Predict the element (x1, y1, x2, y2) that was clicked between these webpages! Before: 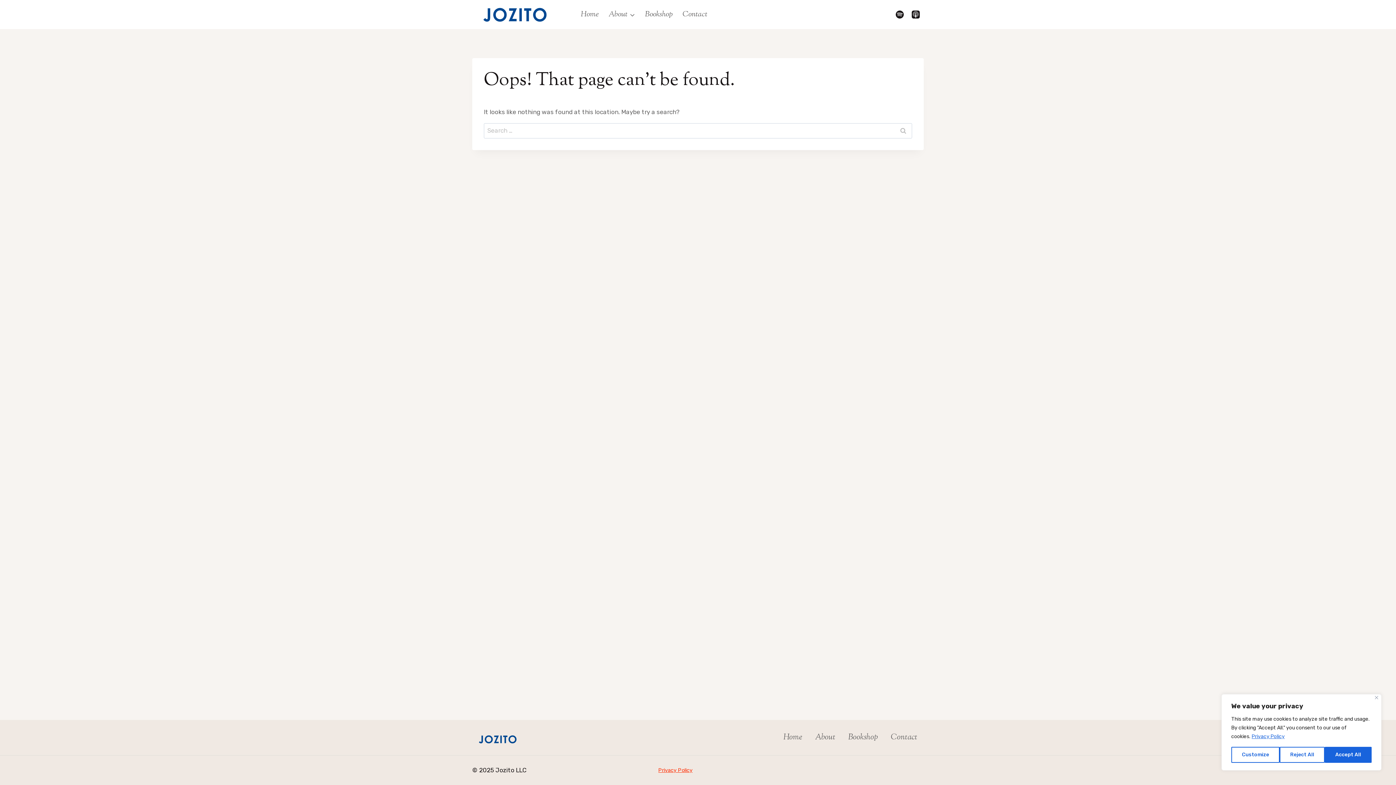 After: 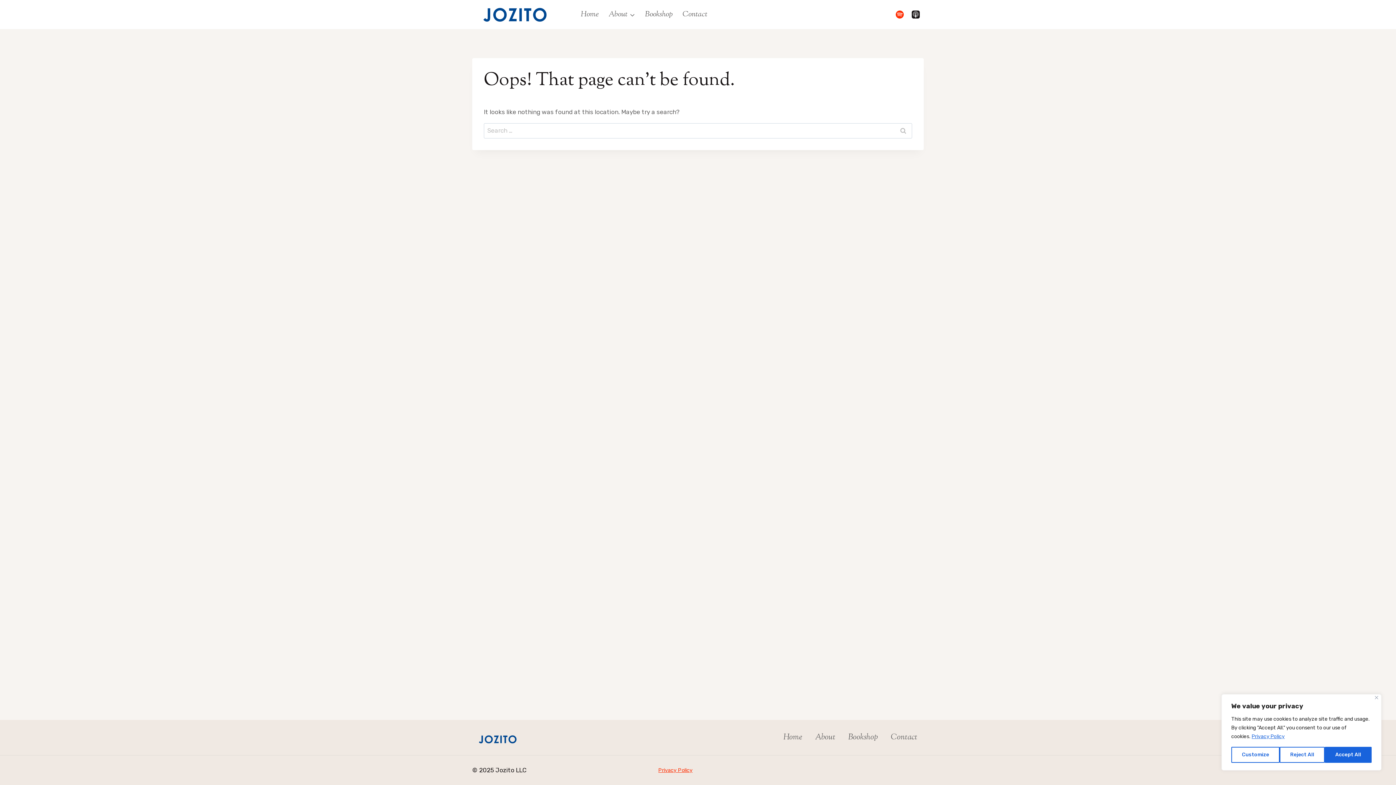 Action: bbox: (891, 6, 907, 22) label: Spotify